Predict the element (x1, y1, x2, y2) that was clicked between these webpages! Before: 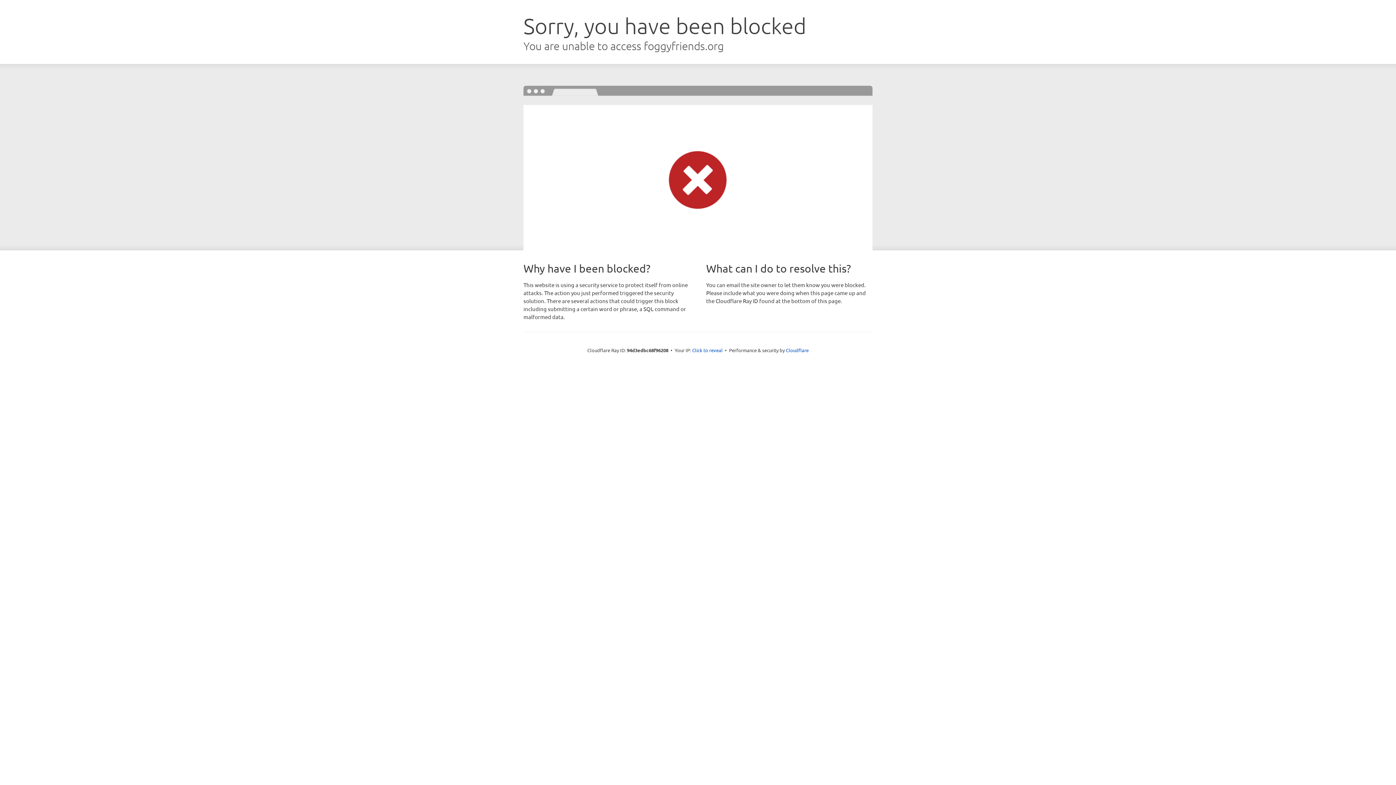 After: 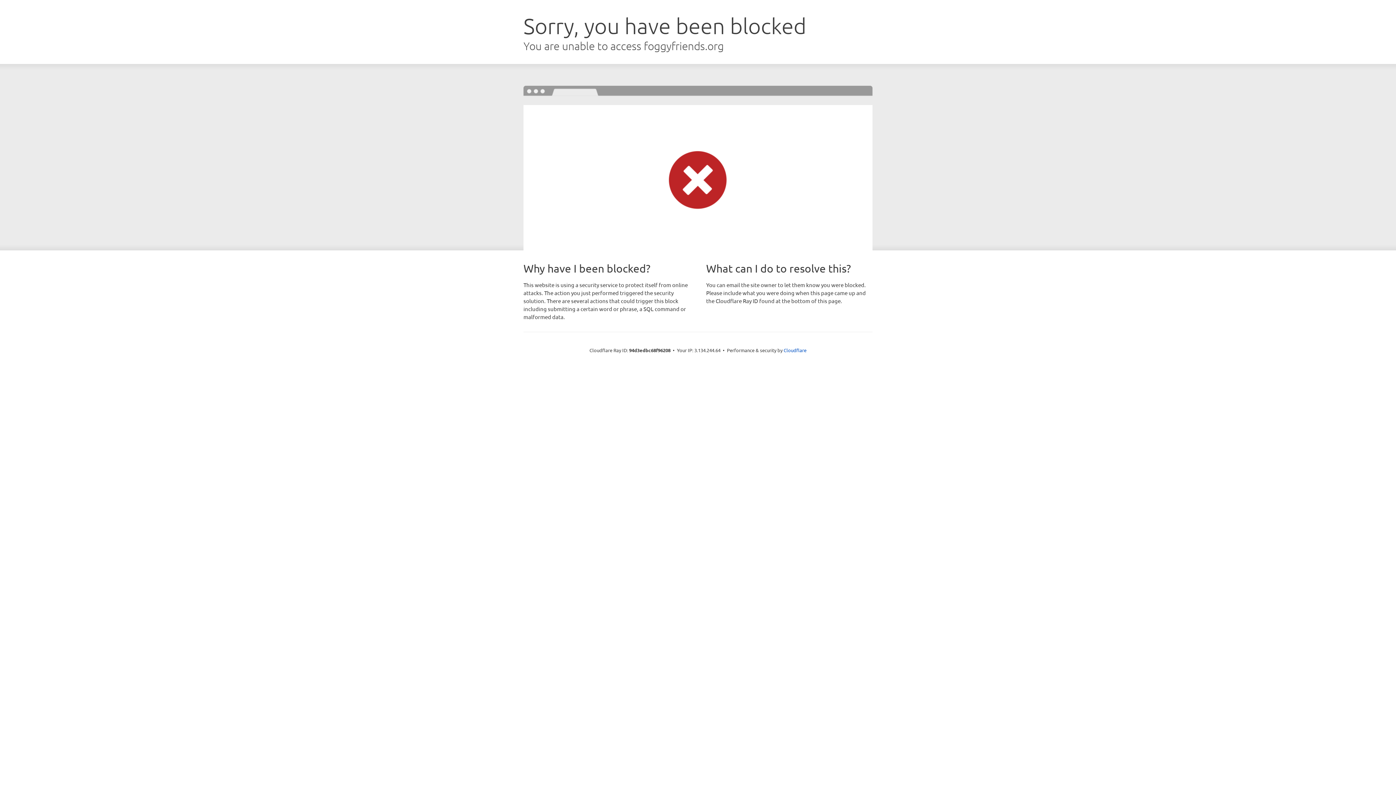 Action: label: Click to reveal bbox: (692, 346, 722, 353)